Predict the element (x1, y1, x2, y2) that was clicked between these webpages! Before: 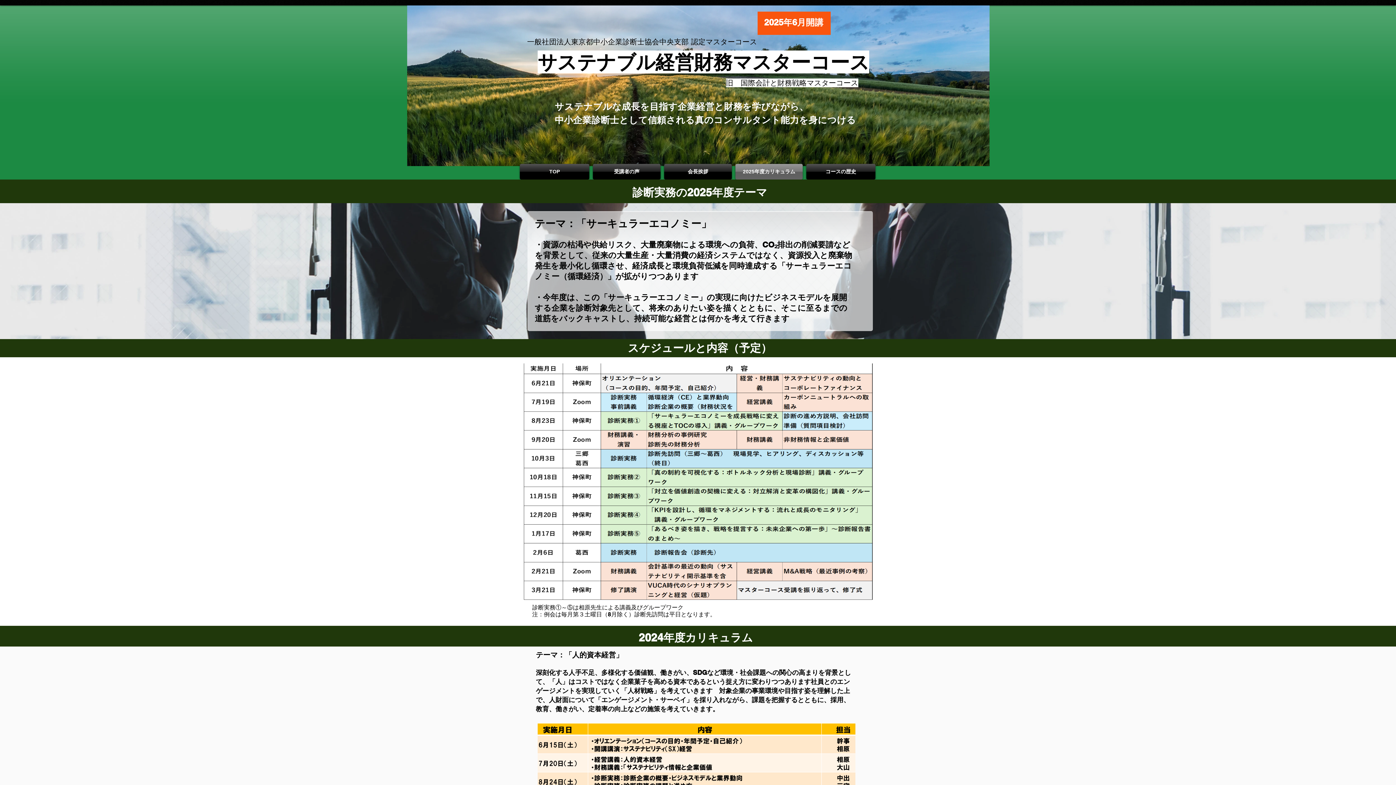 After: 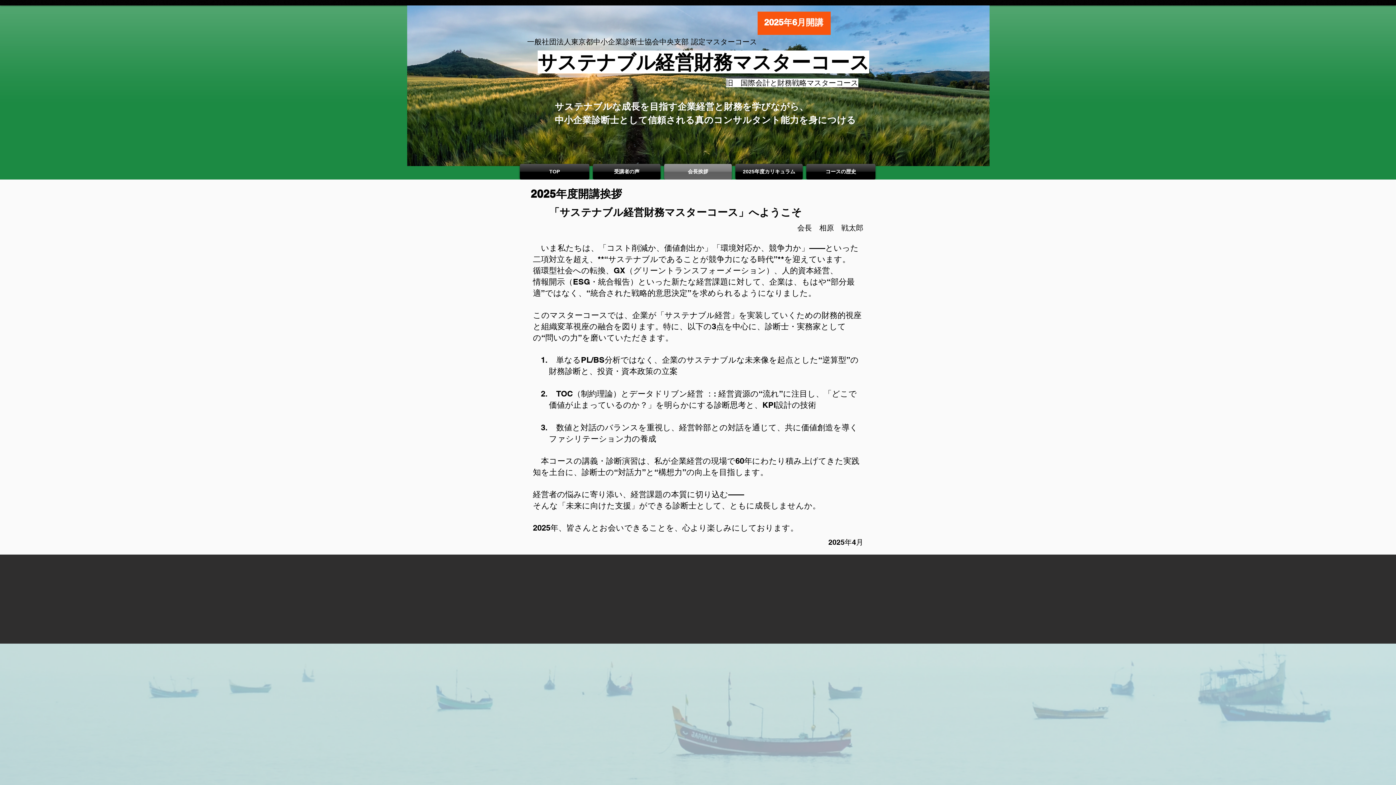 Action: label: 会長挨拶 bbox: (662, 164, 733, 179)